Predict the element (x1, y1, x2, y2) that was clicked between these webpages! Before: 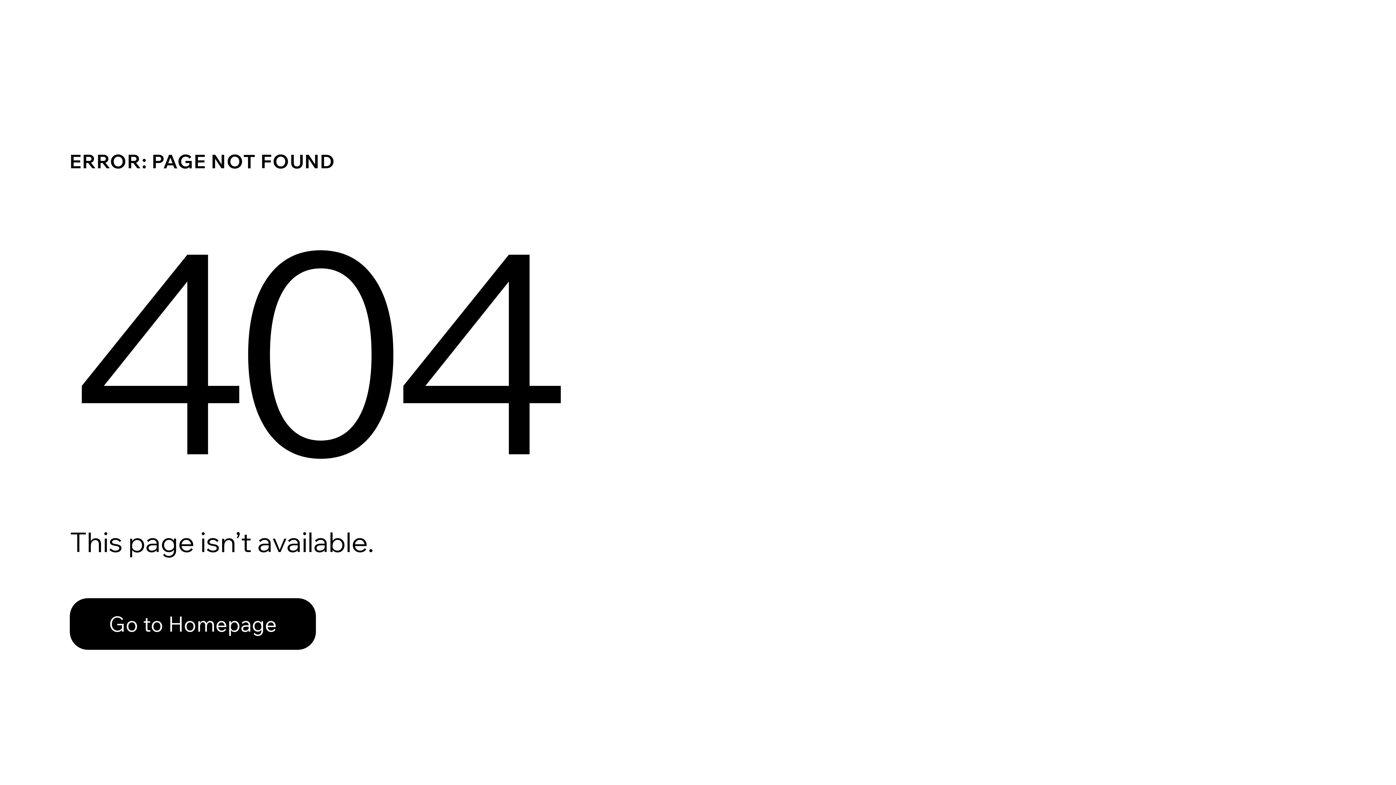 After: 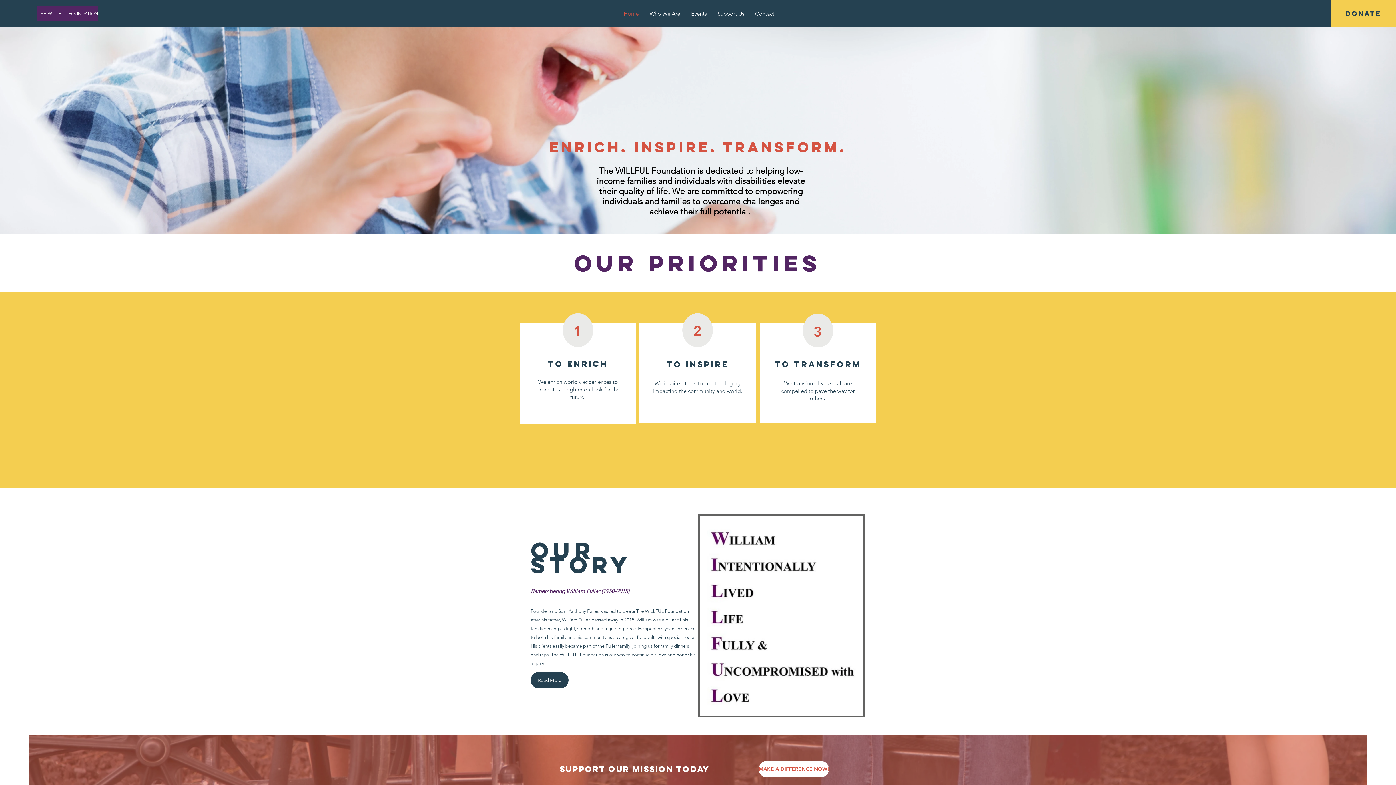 Action: bbox: (69, 598, 316, 650) label: Go to Homepage